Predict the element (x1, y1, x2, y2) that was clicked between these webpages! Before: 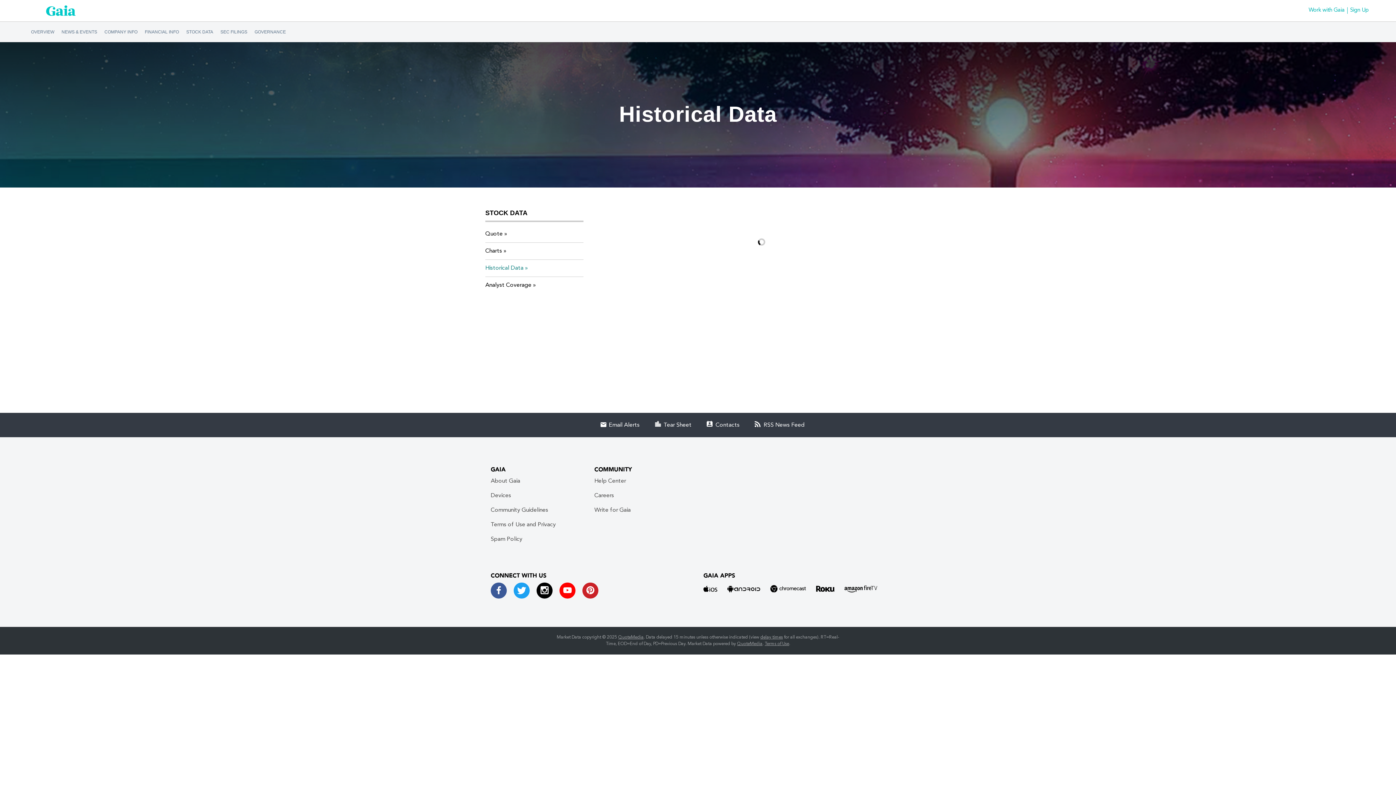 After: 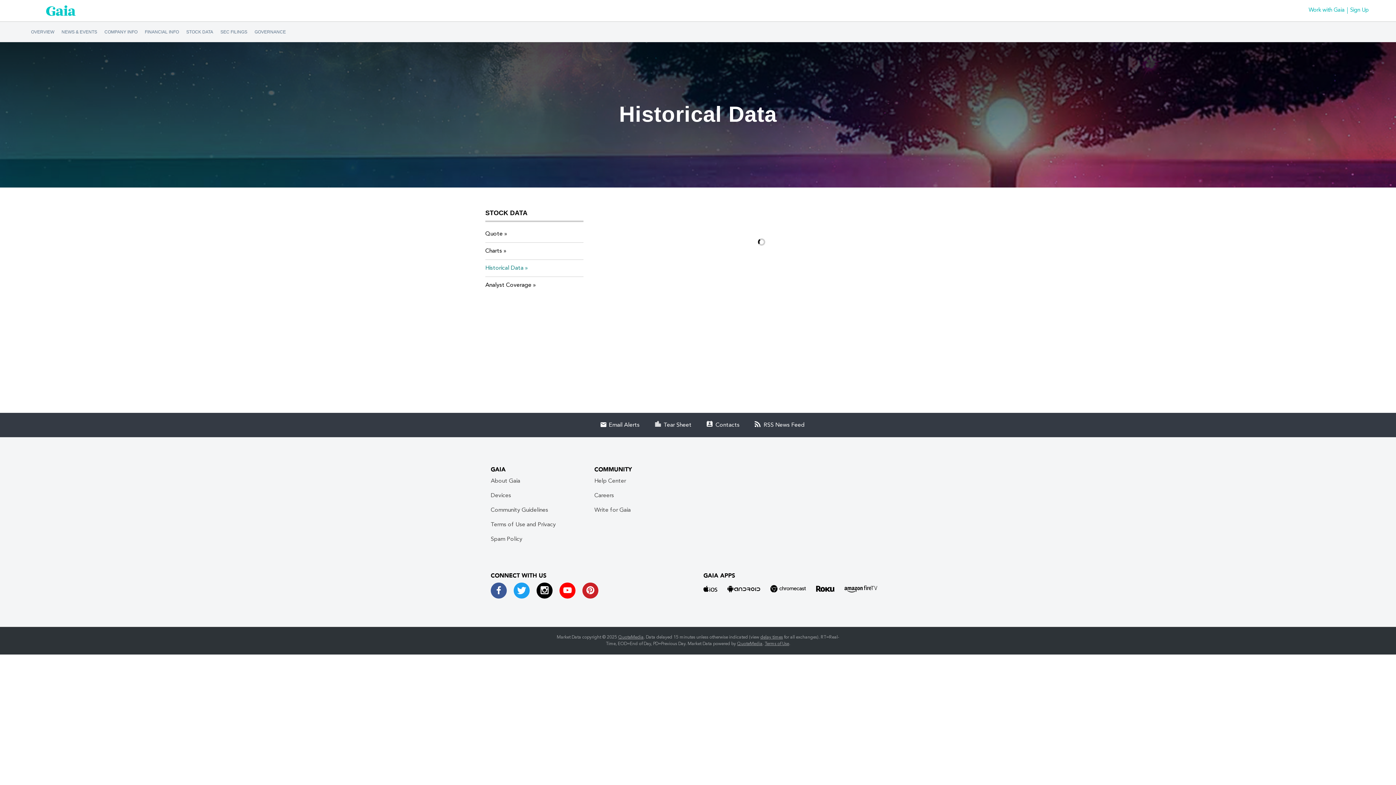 Action: bbox: (844, 586, 877, 592)